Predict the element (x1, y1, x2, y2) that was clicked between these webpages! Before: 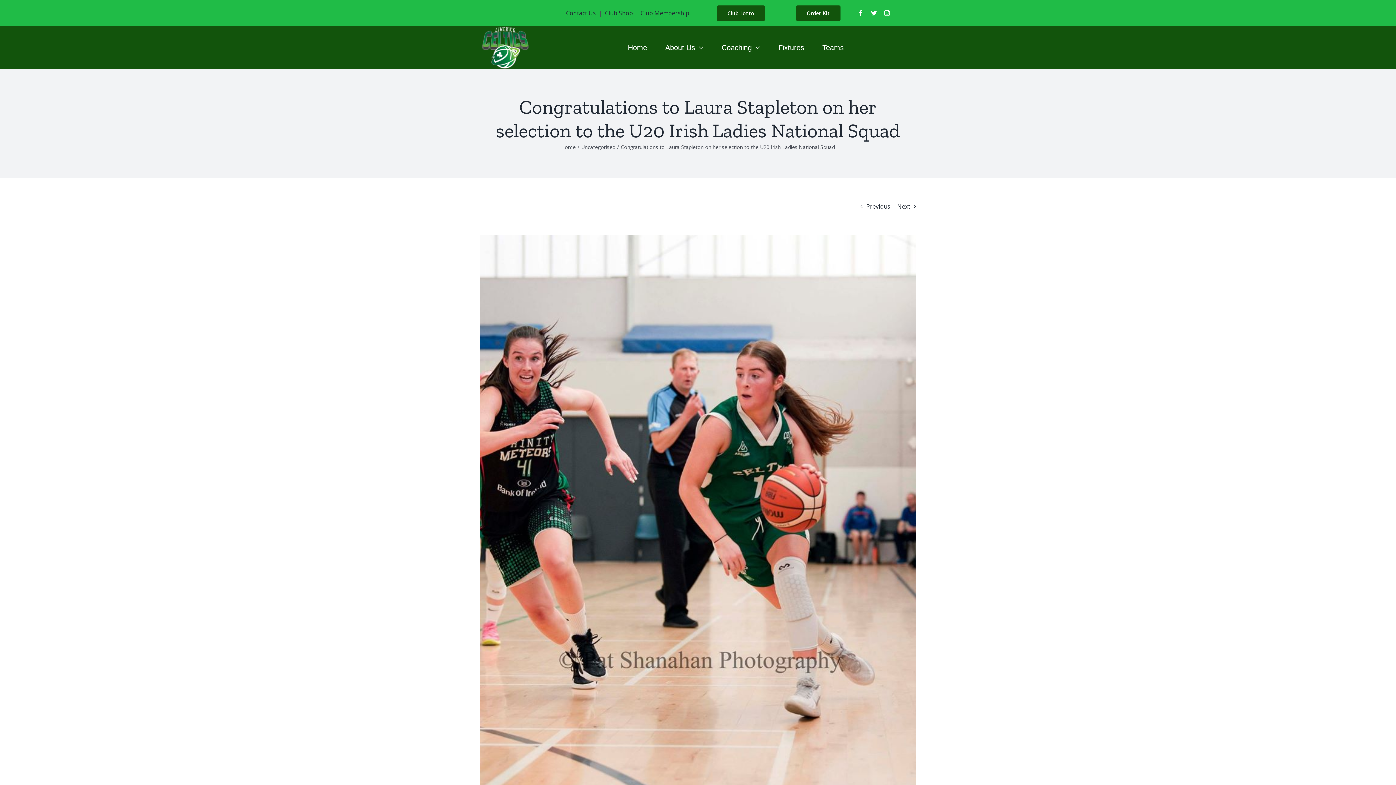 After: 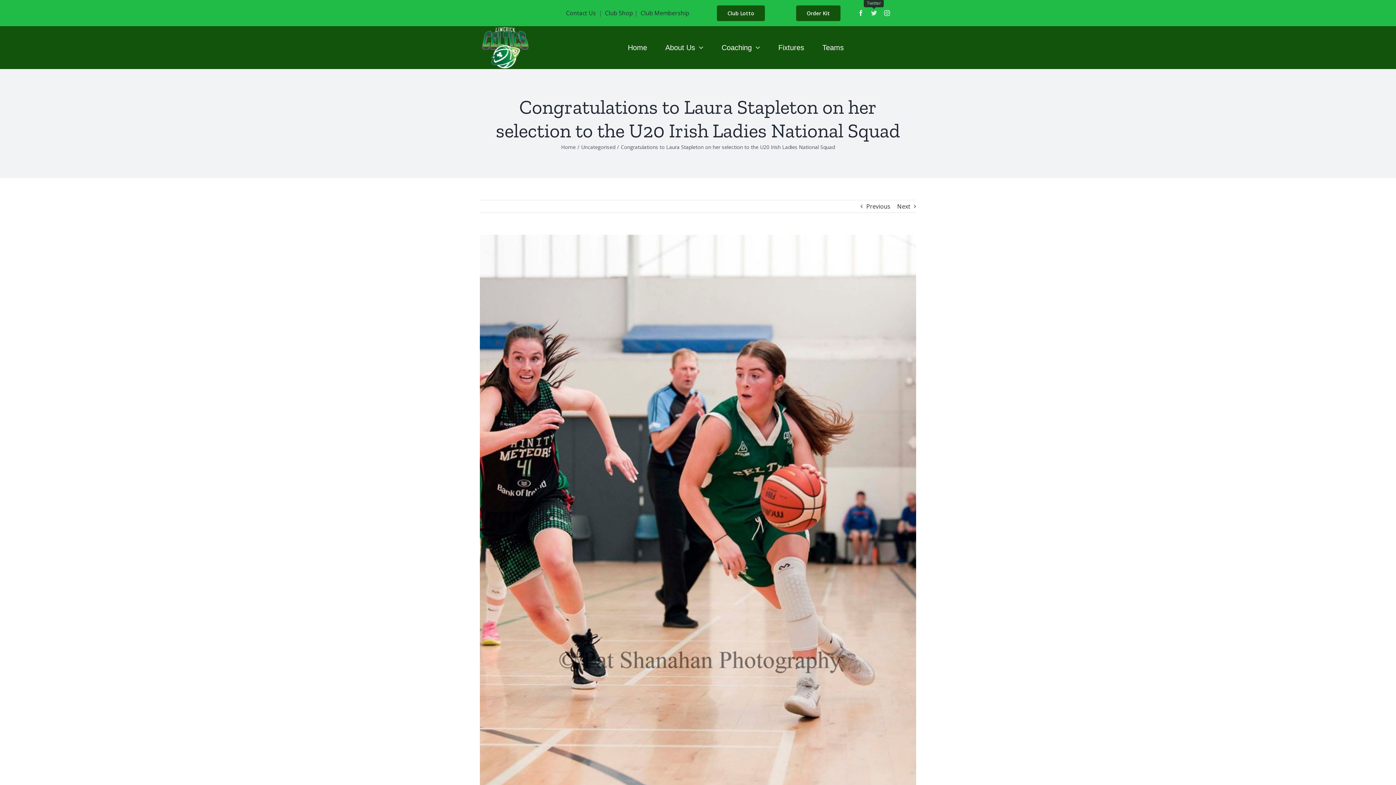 Action: label: fusion-twitter bbox: (871, 10, 877, 16)